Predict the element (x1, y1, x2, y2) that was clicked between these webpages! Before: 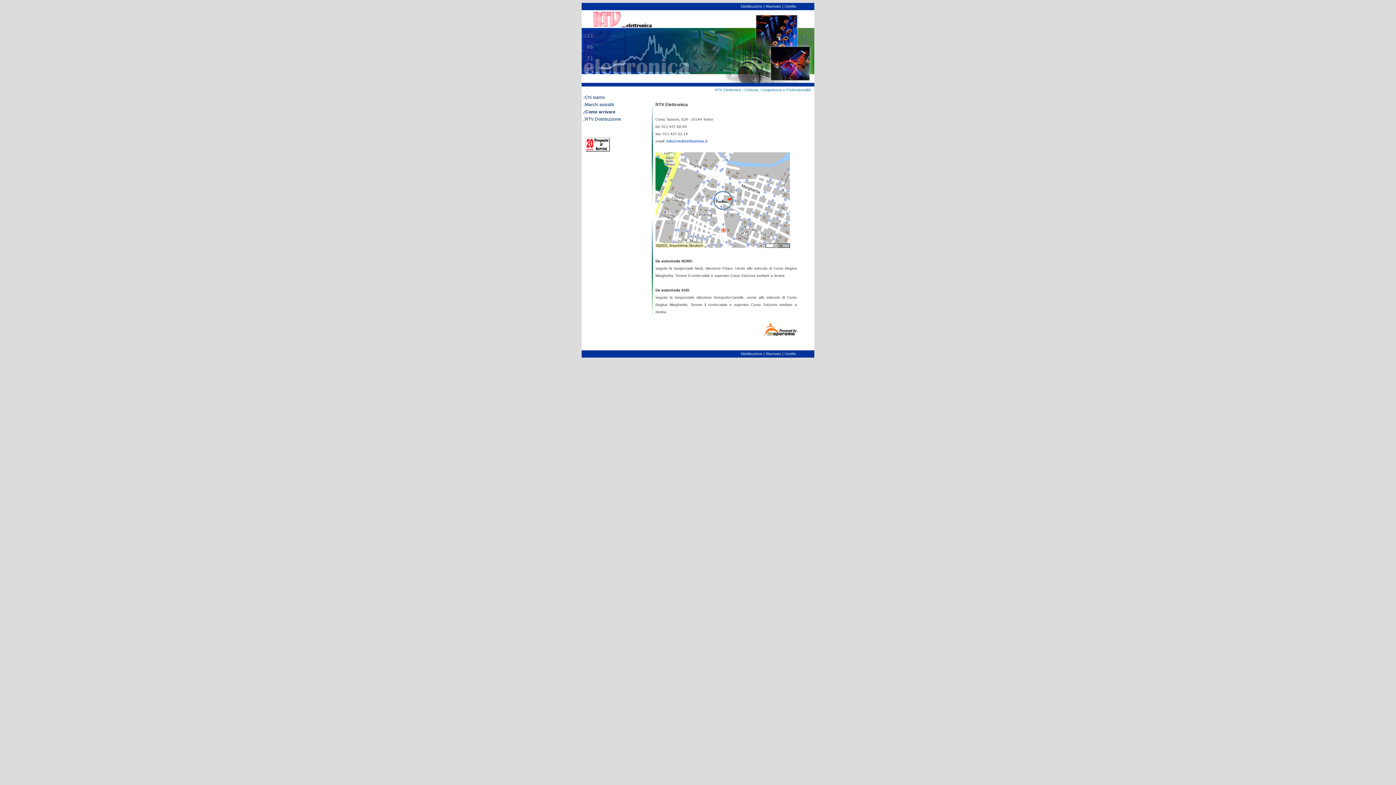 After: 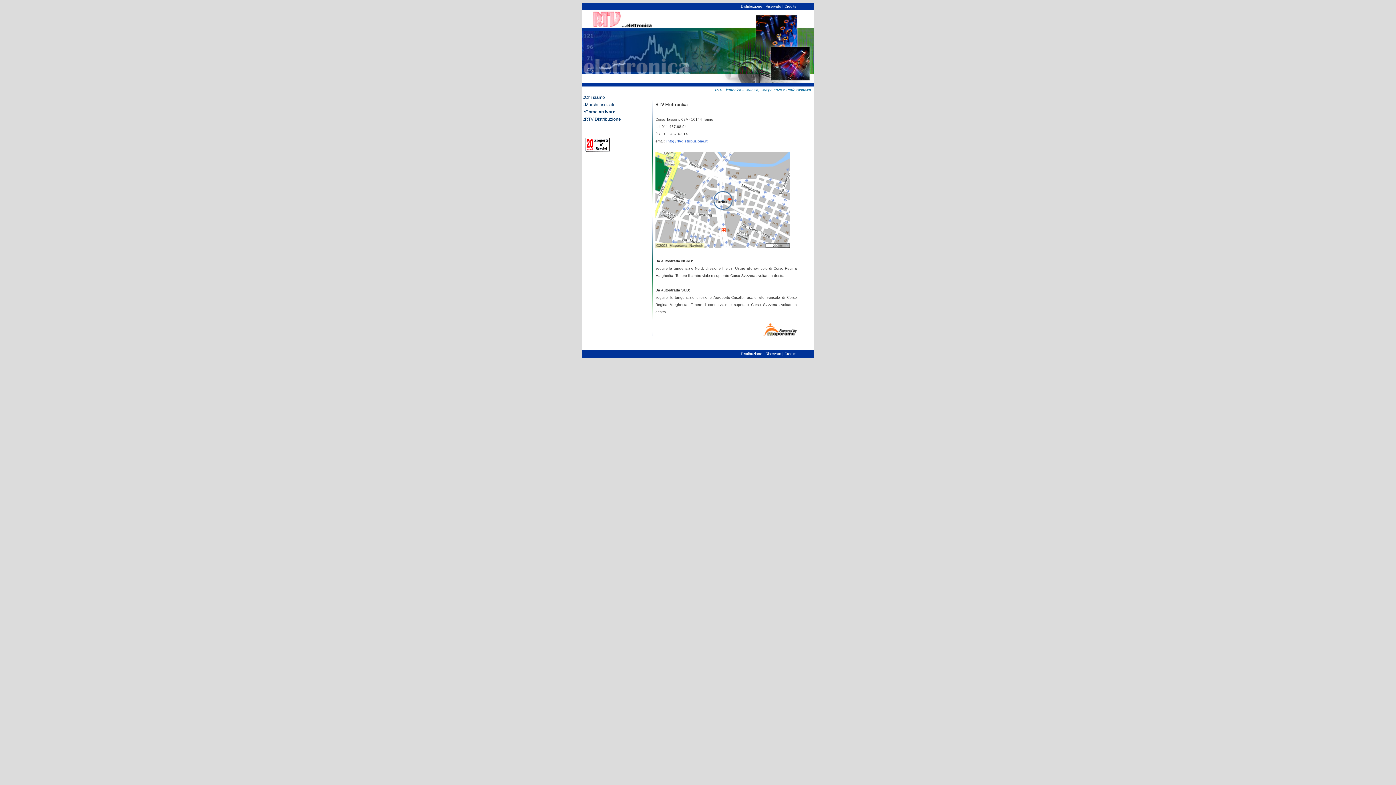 Action: bbox: (765, 4, 781, 8) label: Riservato